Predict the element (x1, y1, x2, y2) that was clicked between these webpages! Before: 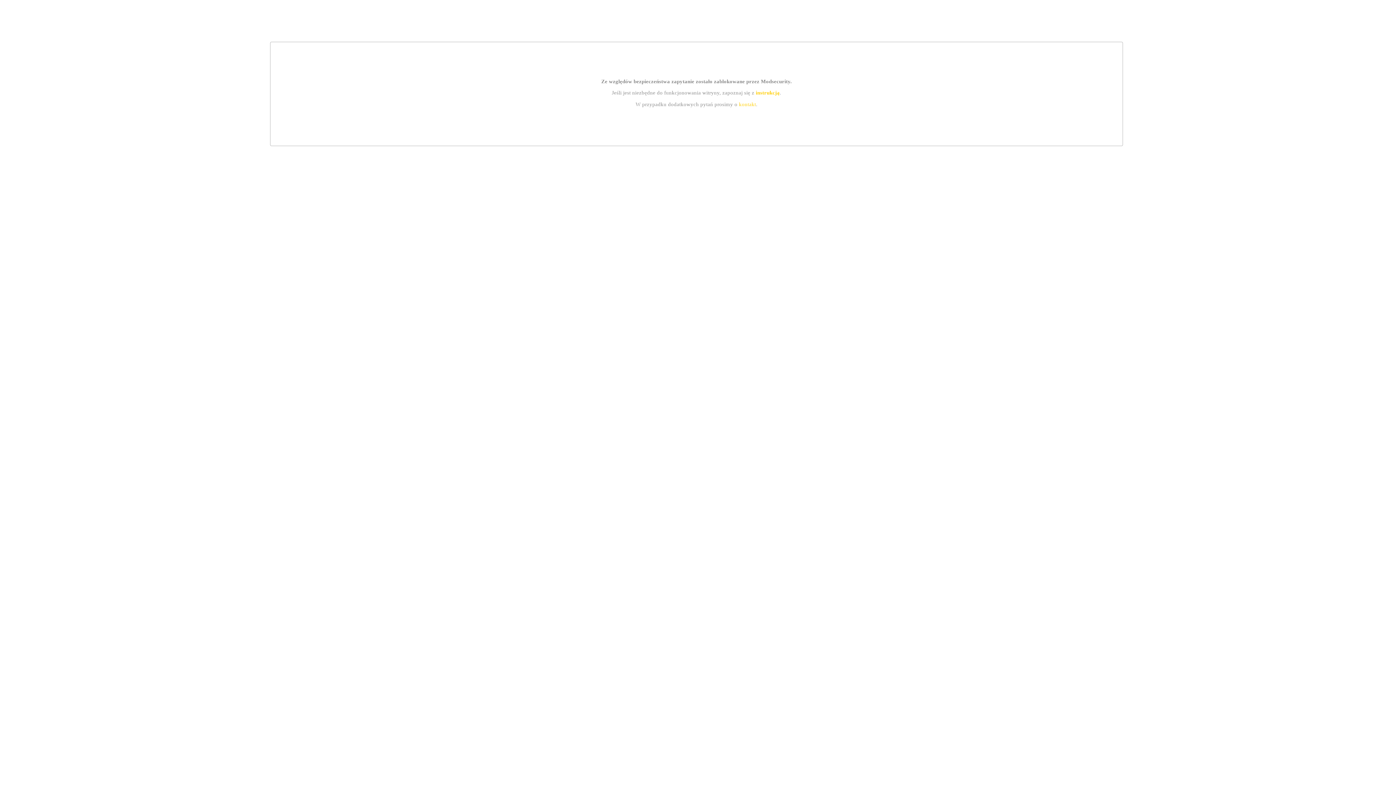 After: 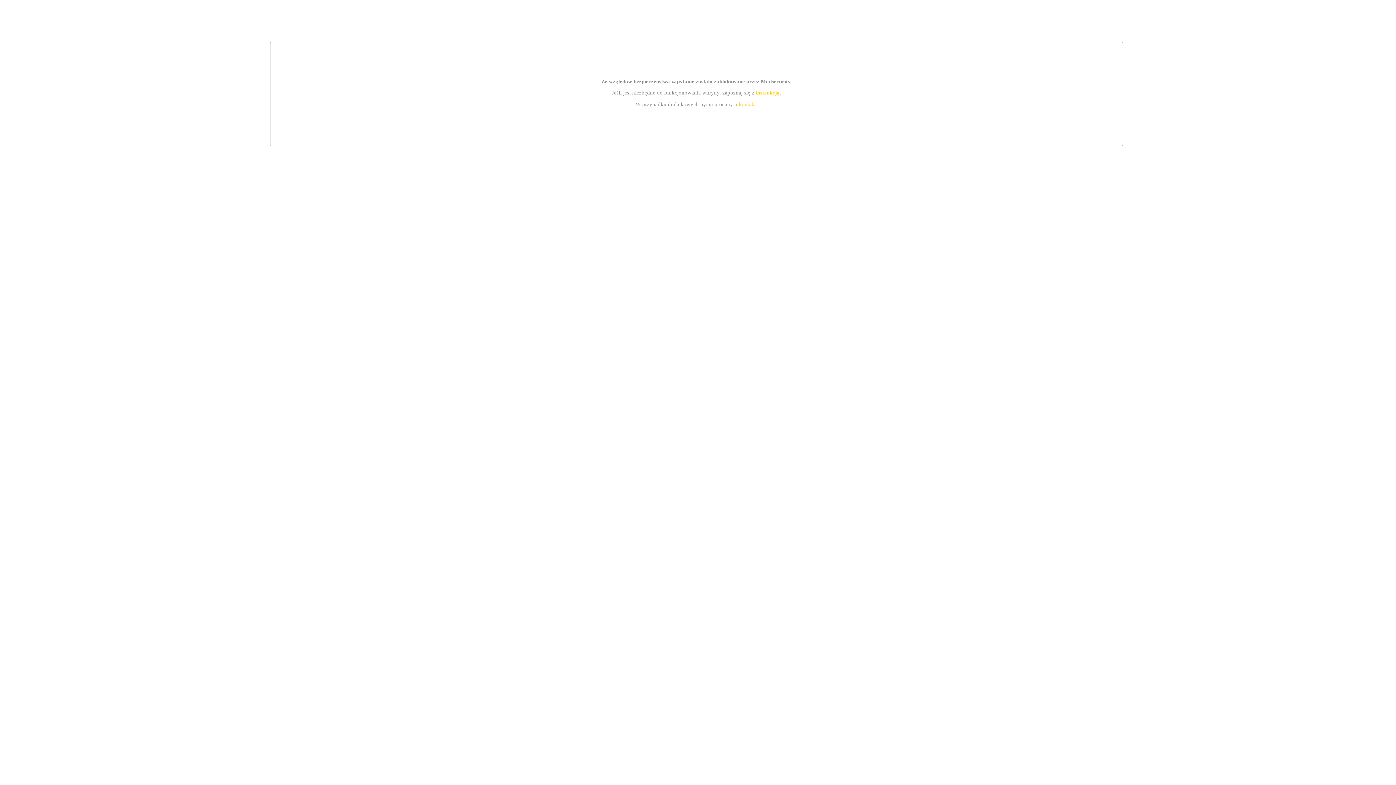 Action: label: kontakt bbox: (739, 101, 756, 107)